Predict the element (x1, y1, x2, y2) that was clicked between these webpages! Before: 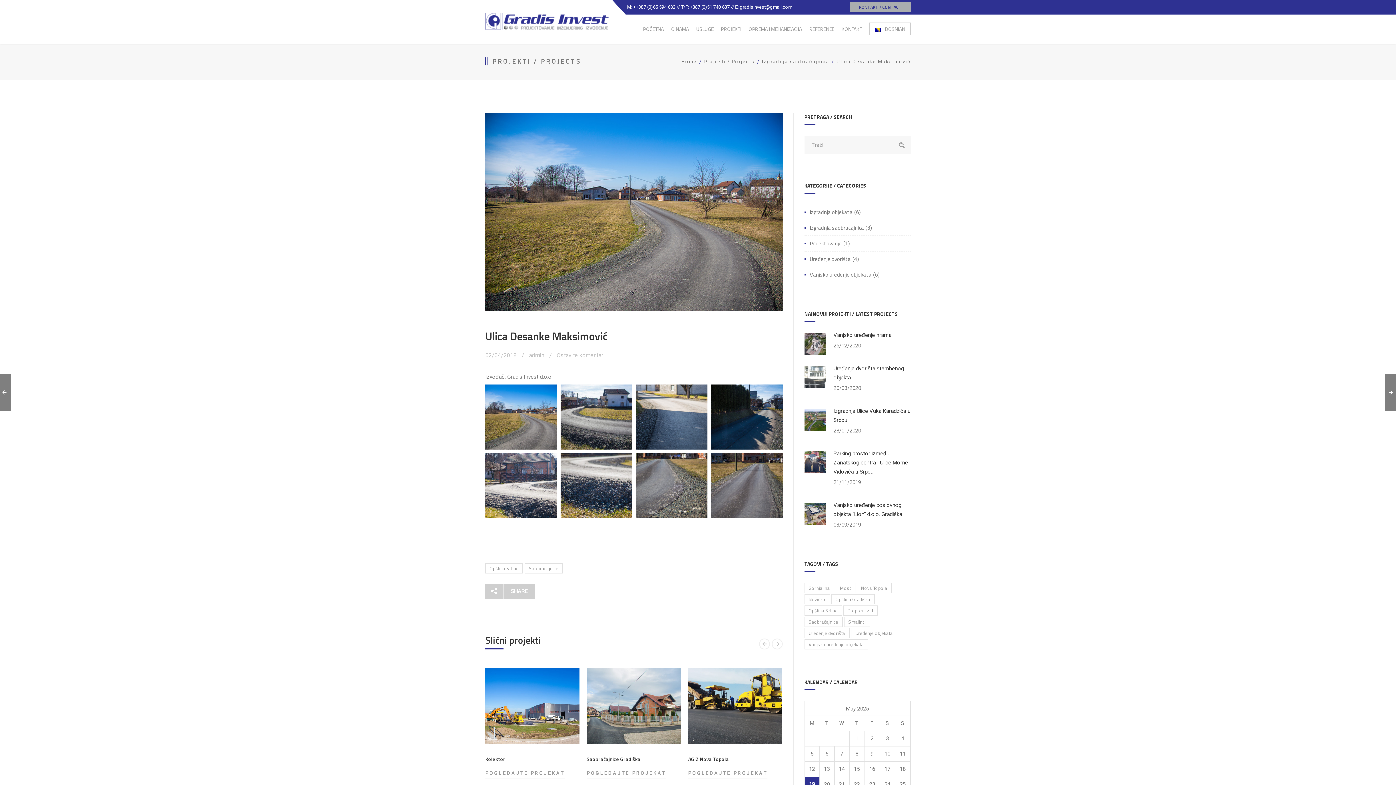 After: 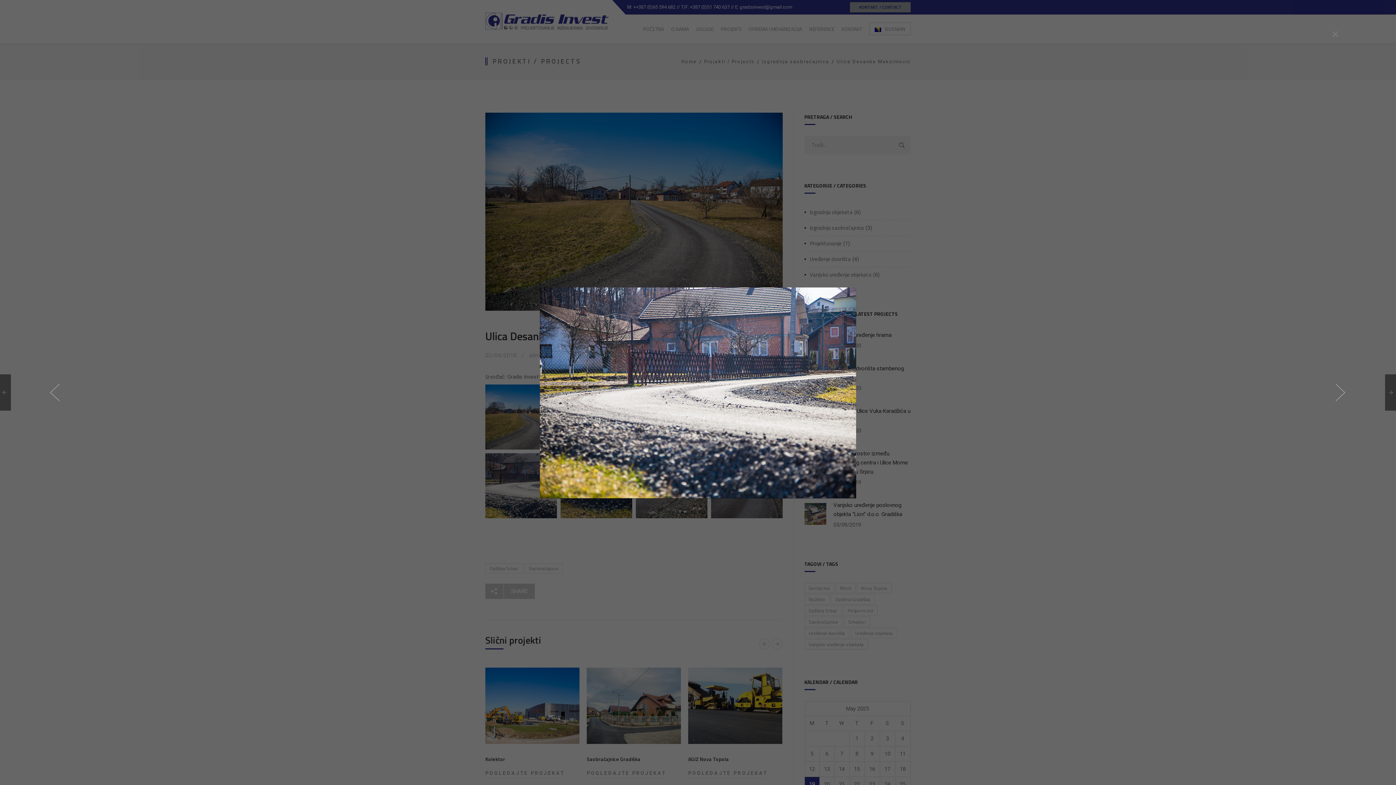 Action: bbox: (510, 475, 532, 496)